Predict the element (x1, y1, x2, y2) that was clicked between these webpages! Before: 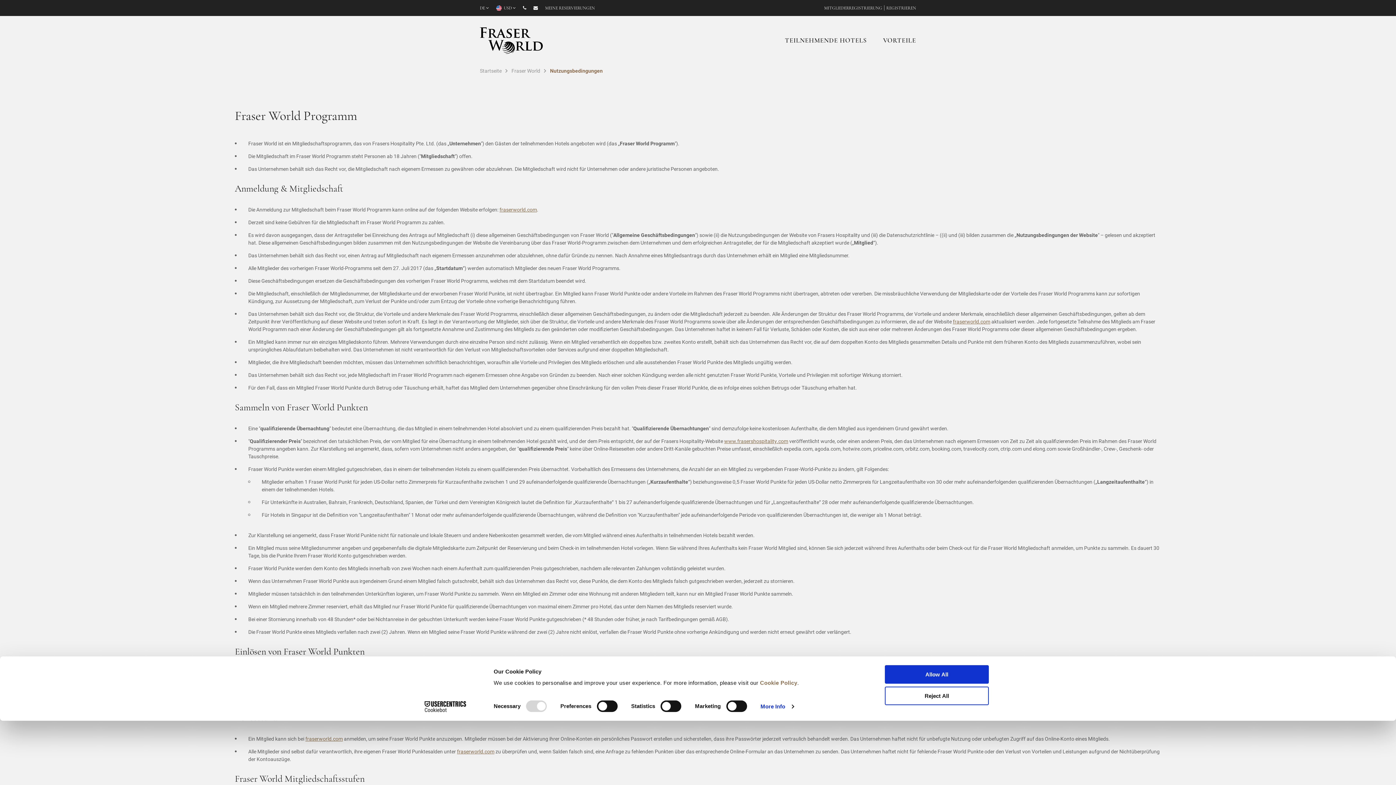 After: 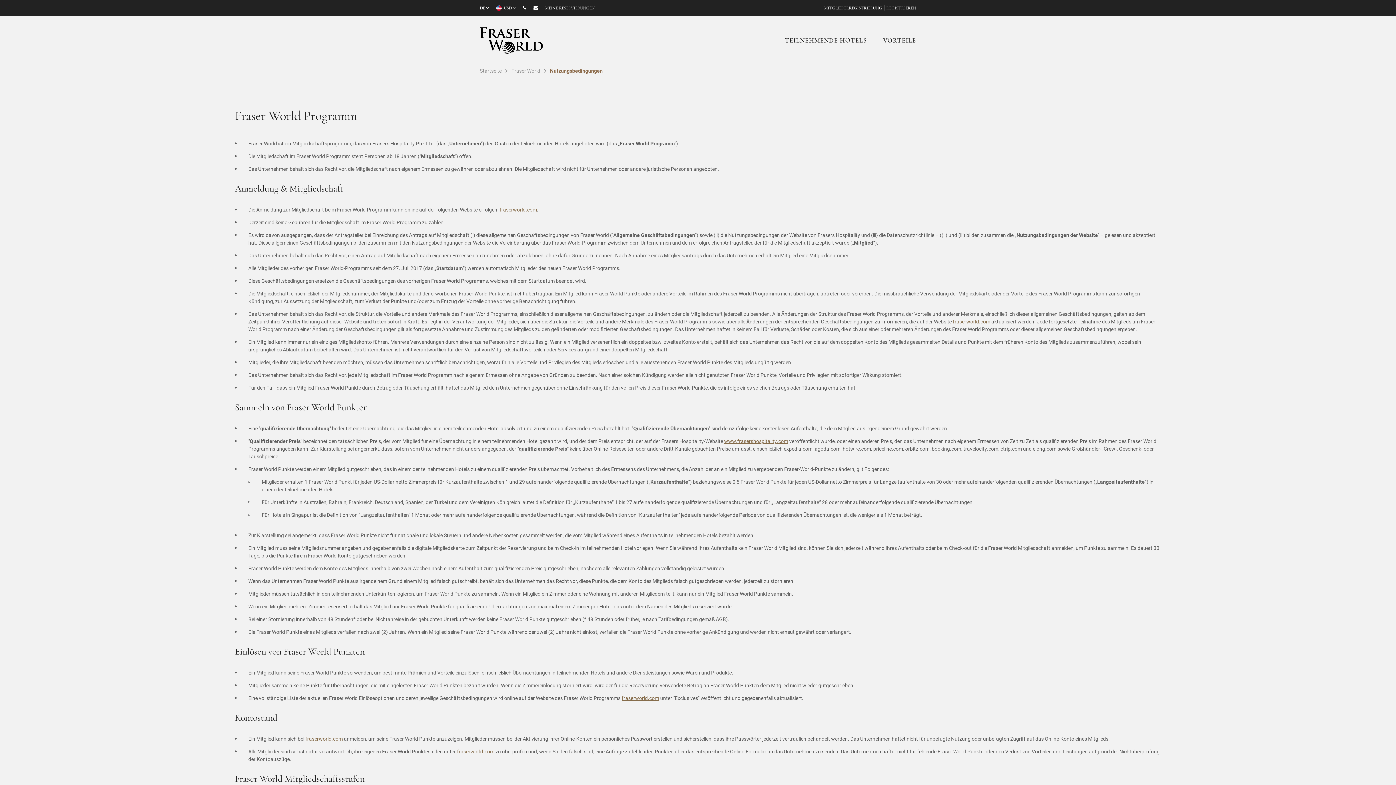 Action: bbox: (885, 762, 989, 780) label: Allow All